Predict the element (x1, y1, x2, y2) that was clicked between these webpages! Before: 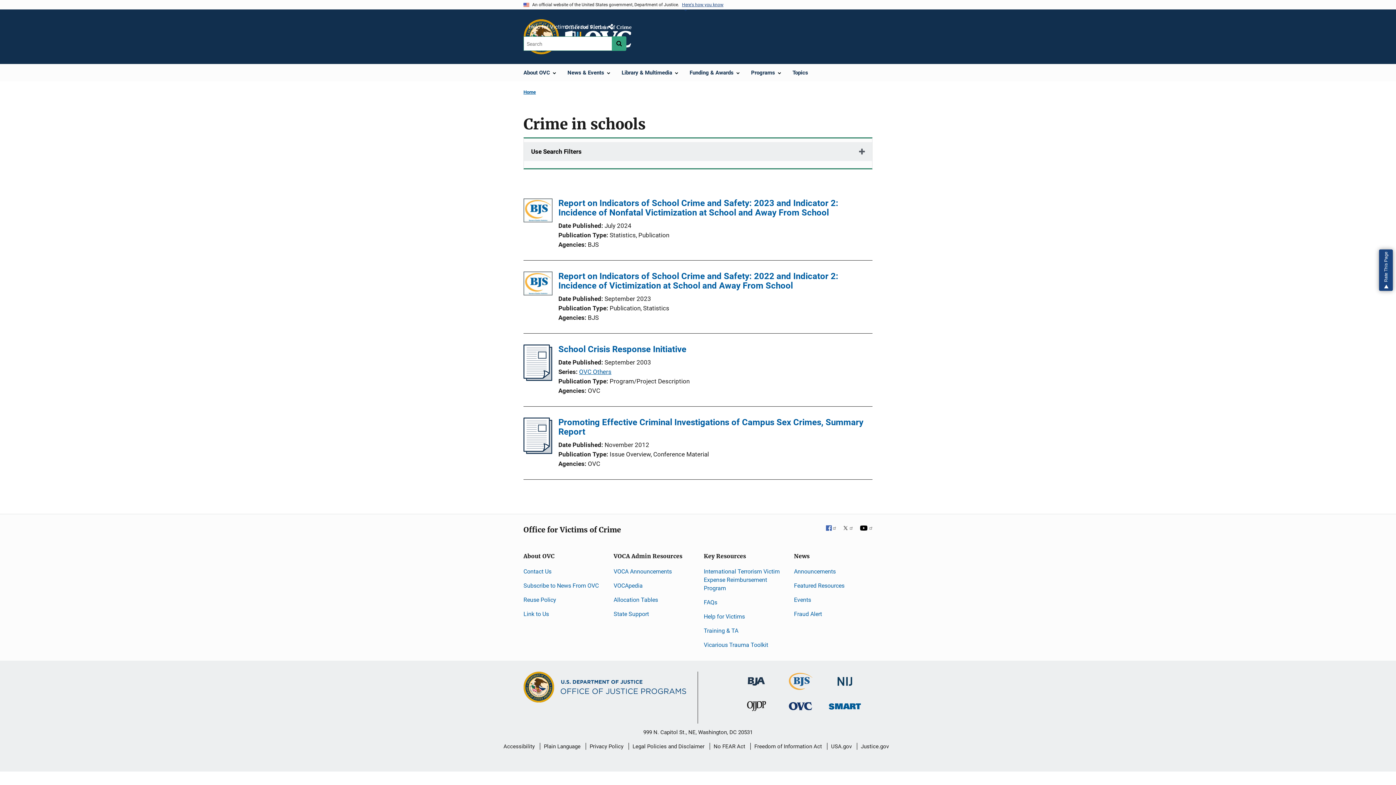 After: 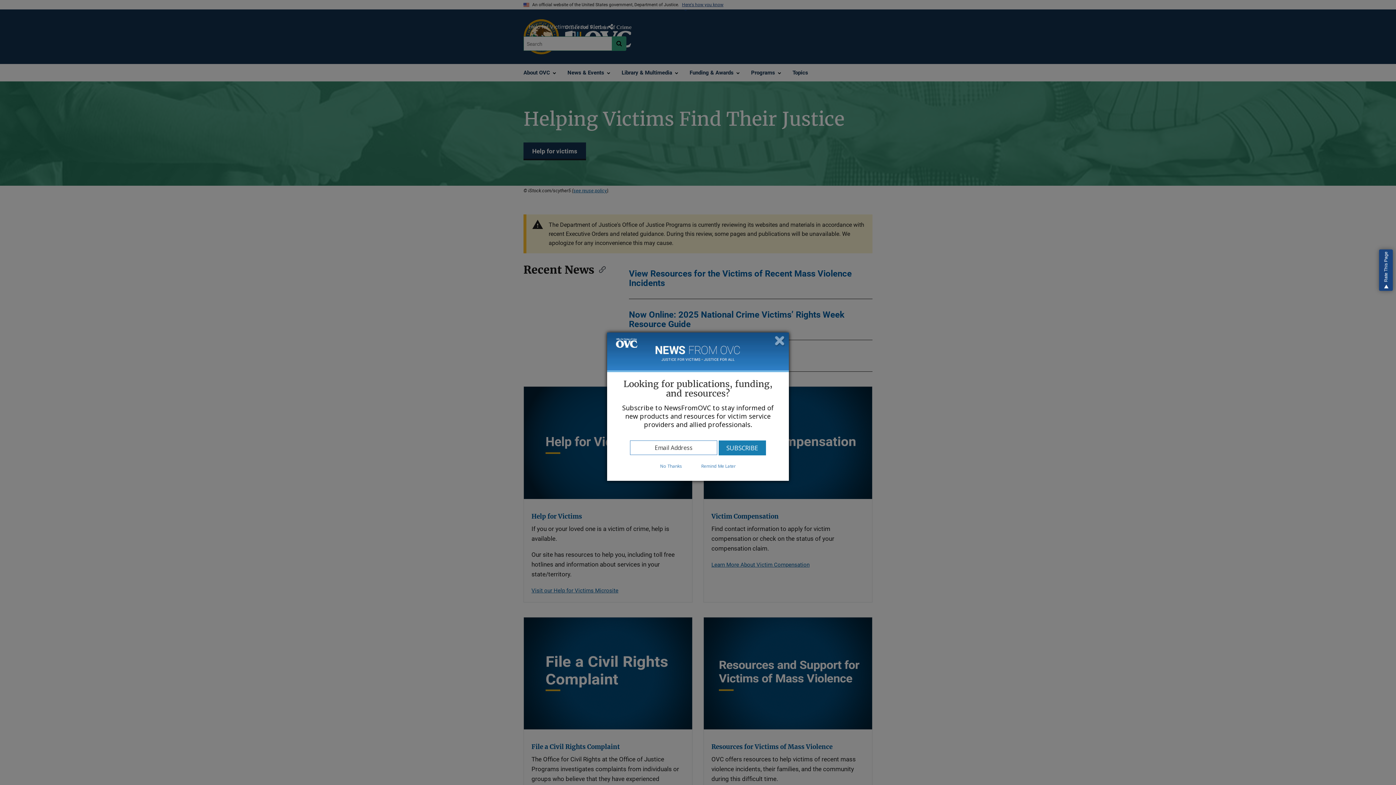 Action: bbox: (523, 87, 536, 97) label: Home